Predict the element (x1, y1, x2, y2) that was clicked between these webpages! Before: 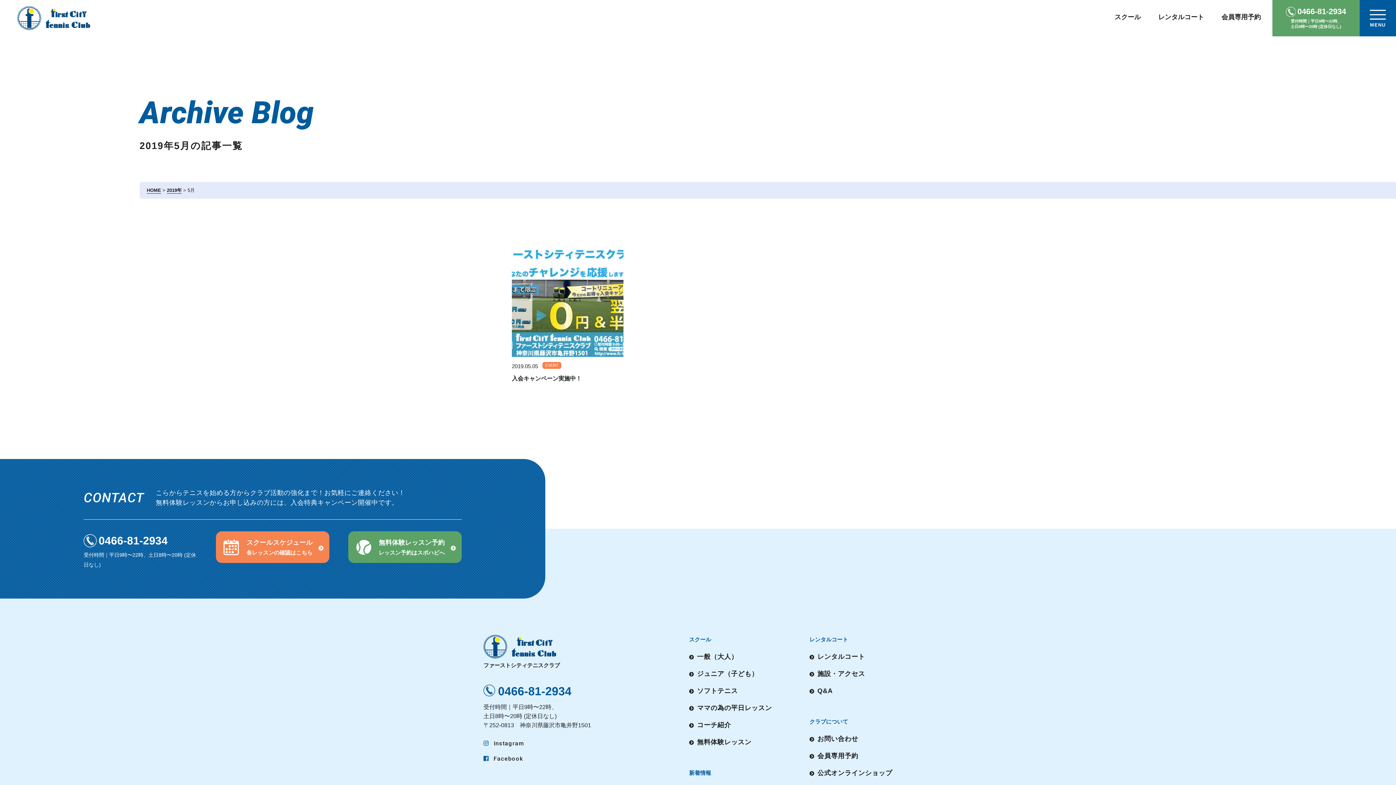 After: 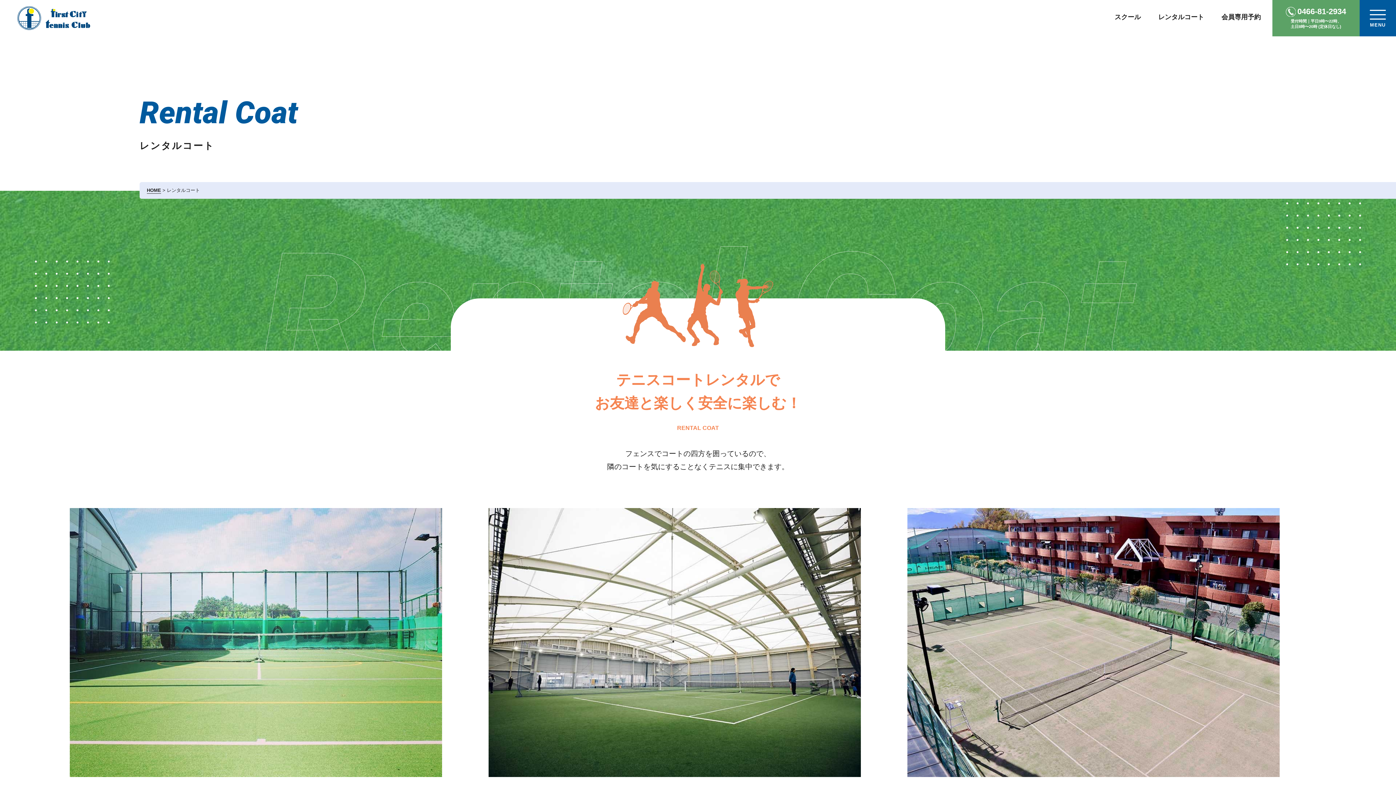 Action: label: レンタルコート bbox: (1158, 11, 1204, 24)